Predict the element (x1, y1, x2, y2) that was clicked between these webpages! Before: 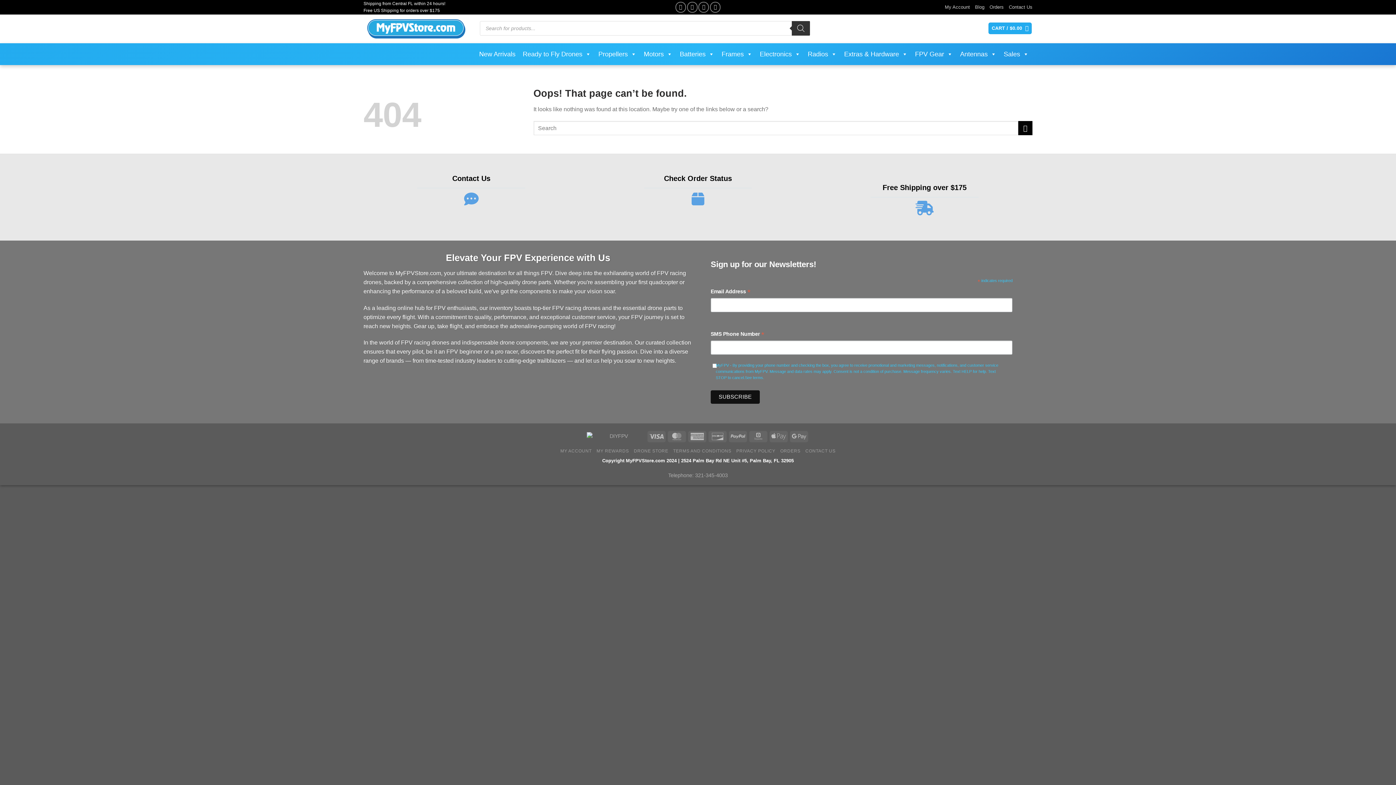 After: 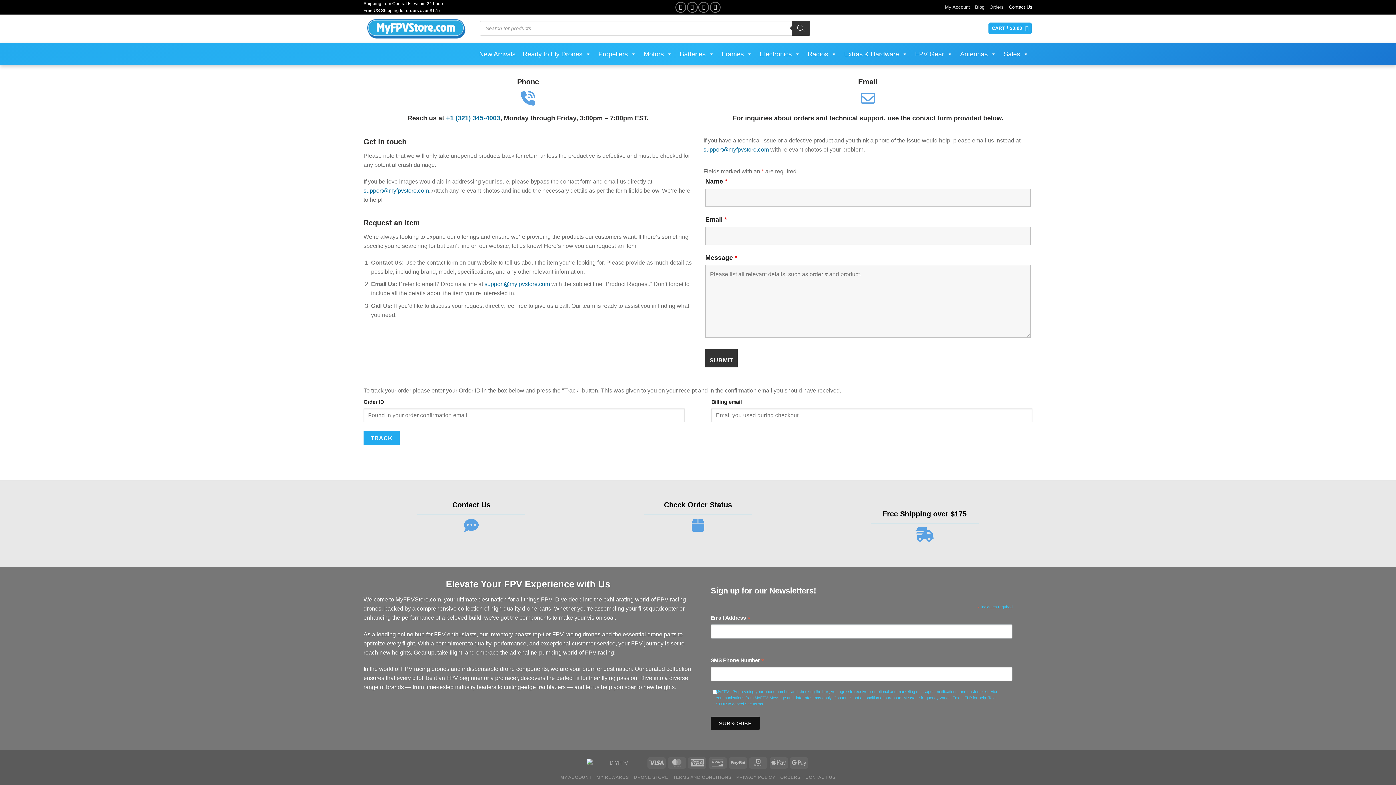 Action: bbox: (1009, 1, 1032, 12) label: Contact Us